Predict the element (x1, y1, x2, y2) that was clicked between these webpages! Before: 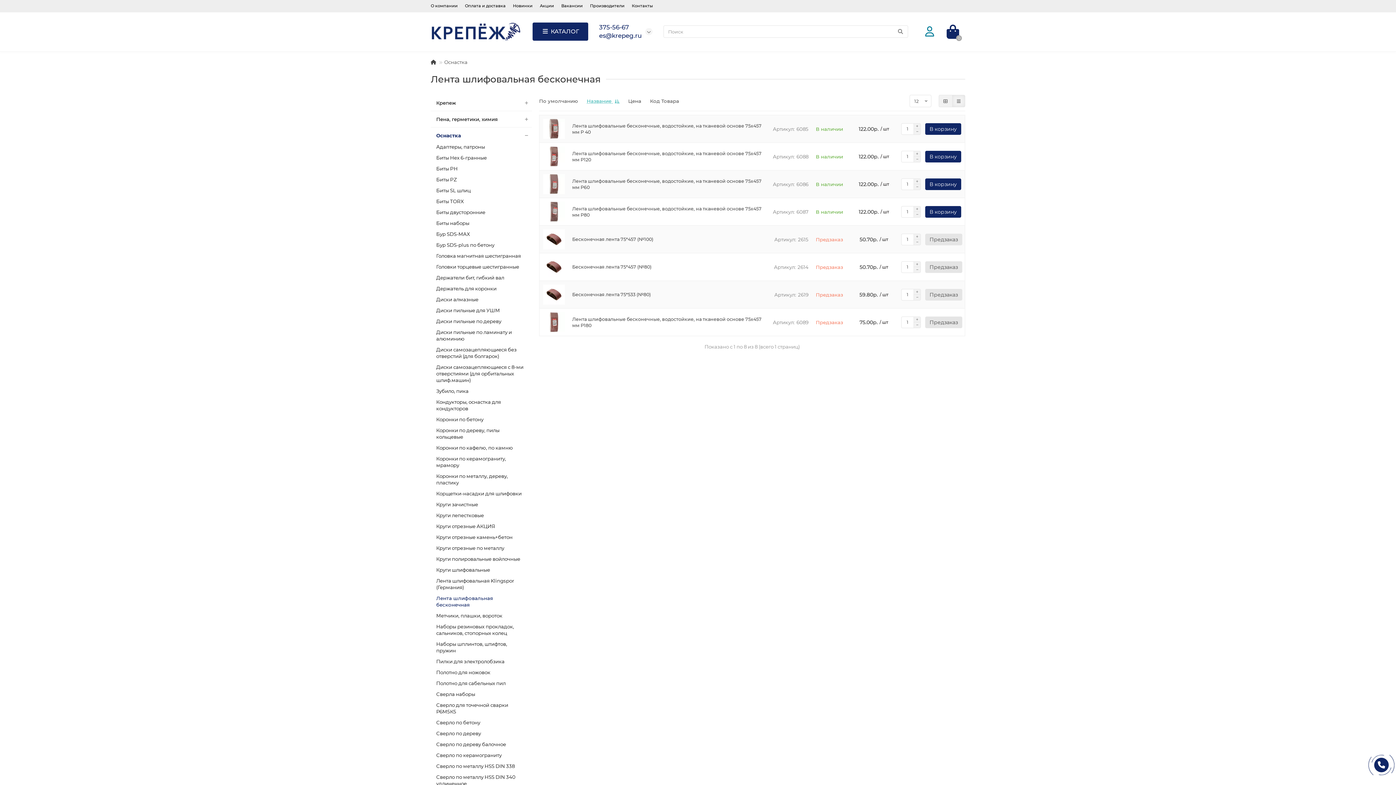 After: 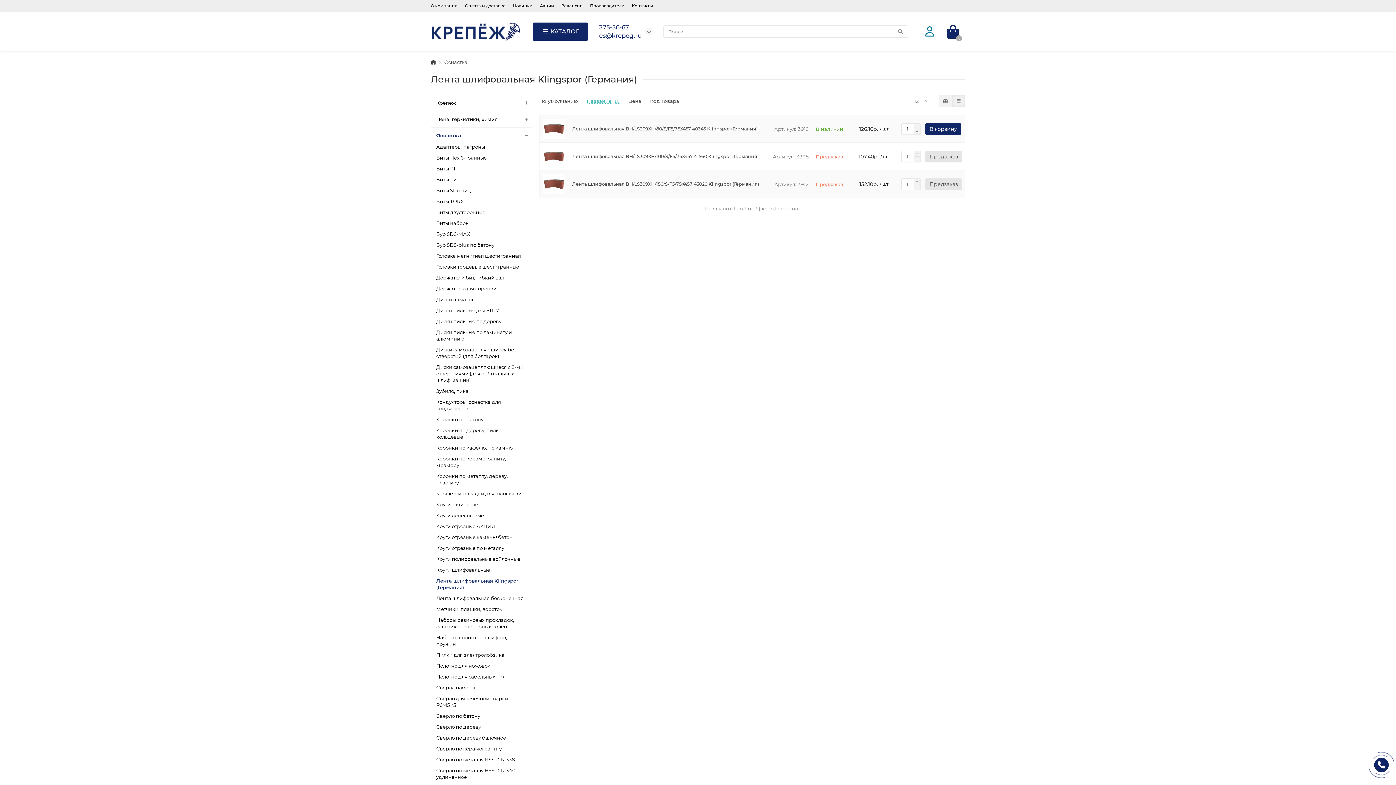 Action: label: Лента шлифовальная Klingspor (Германия) bbox: (430, 577, 532, 595)